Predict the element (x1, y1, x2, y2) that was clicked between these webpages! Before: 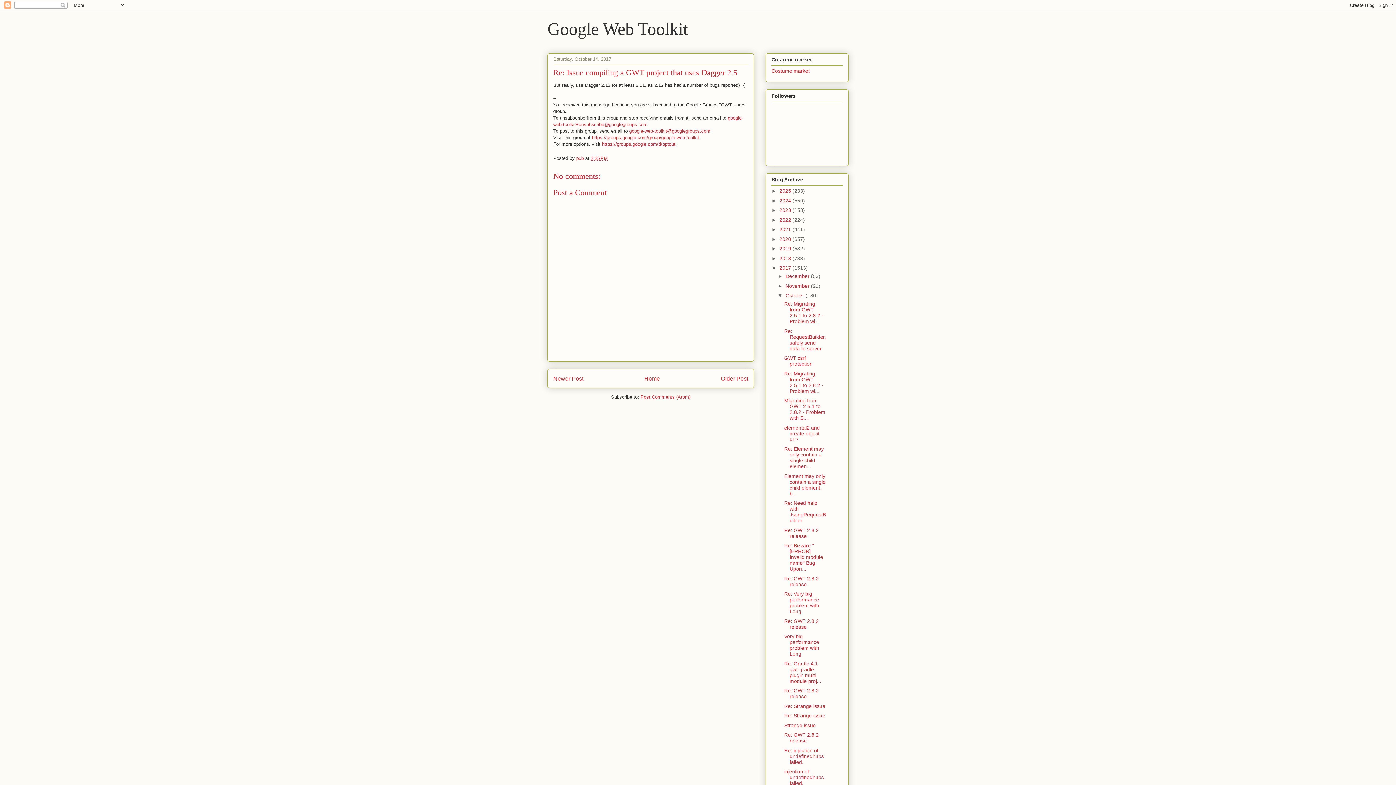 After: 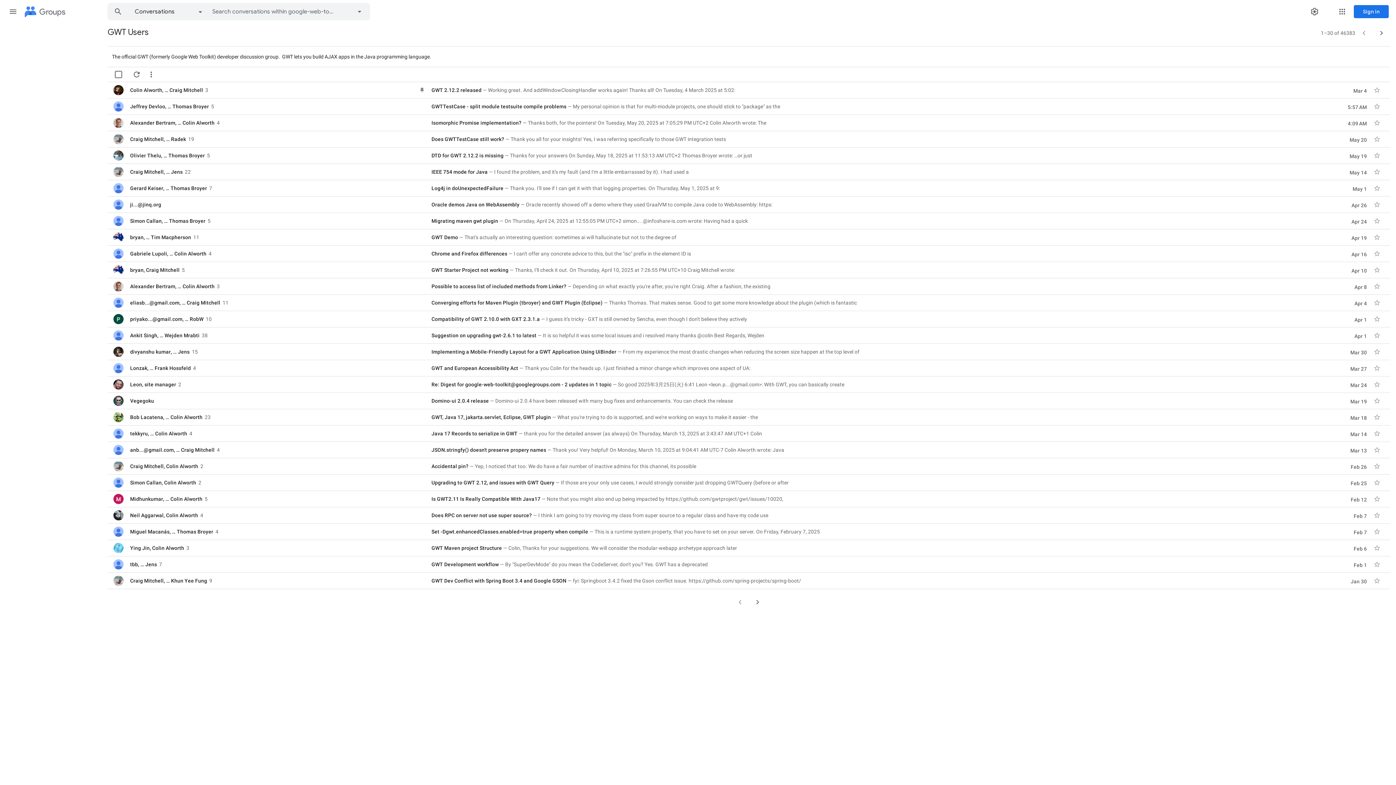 Action: label: https://groups.google.com/group/google-web-toolkit bbox: (592, 134, 699, 140)